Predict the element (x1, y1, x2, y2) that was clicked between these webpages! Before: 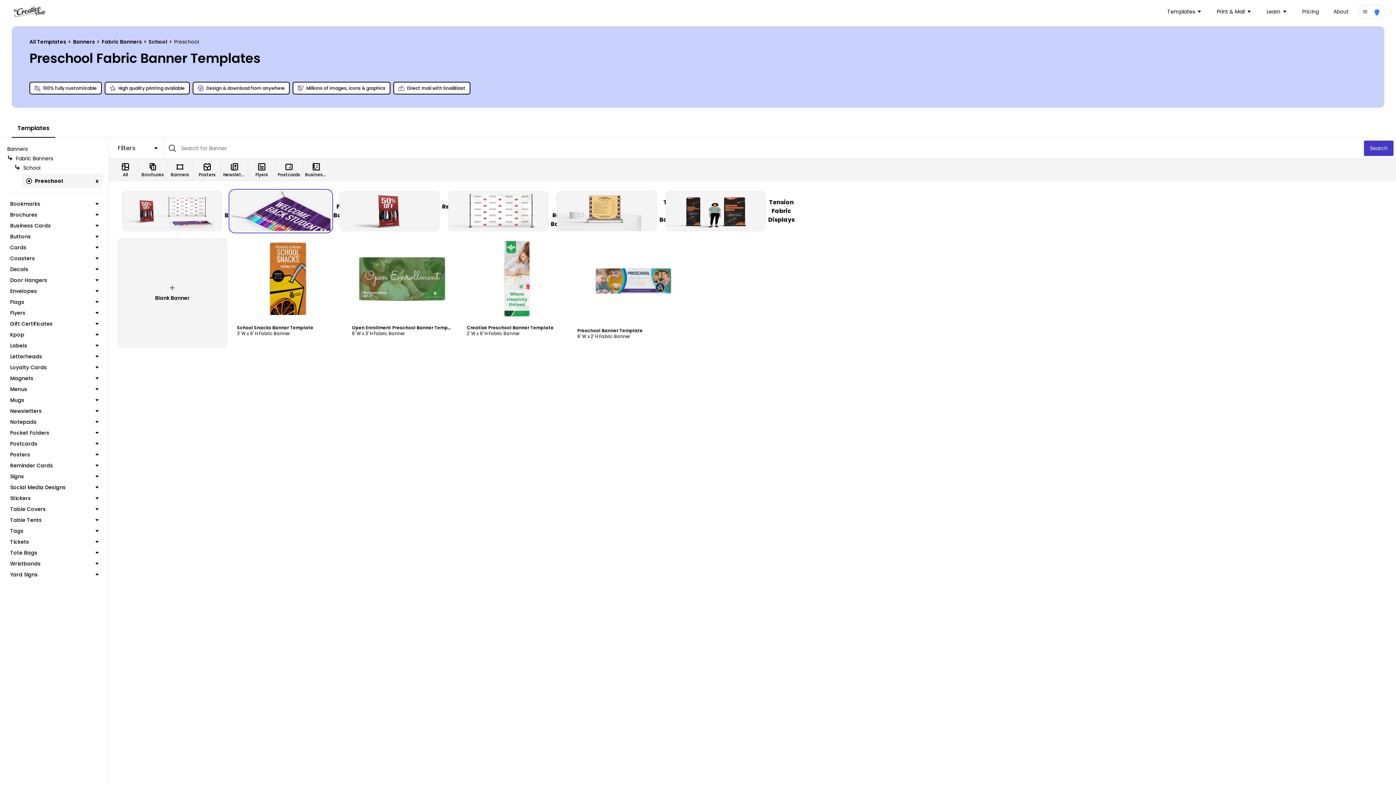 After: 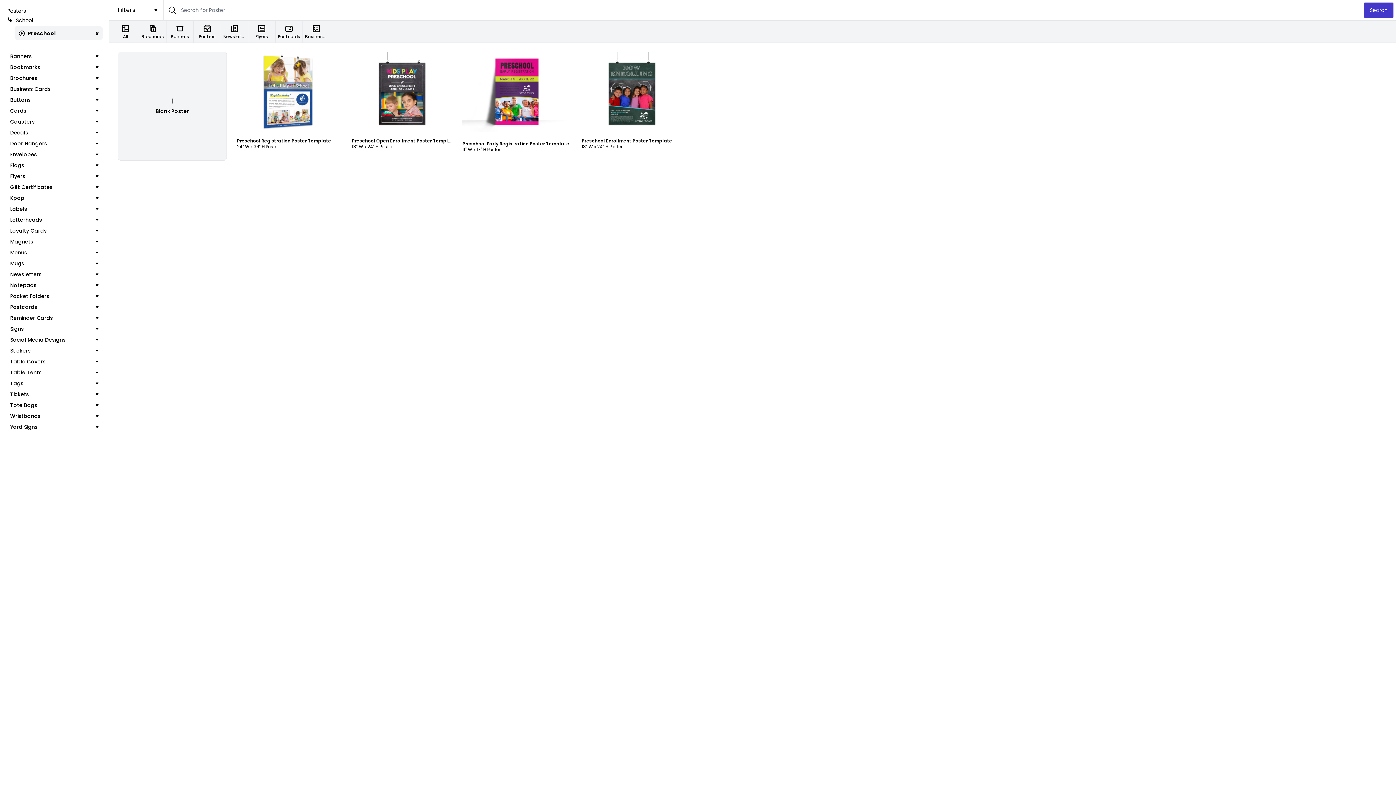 Action: bbox: (193, 158, 221, 180) label: Posters